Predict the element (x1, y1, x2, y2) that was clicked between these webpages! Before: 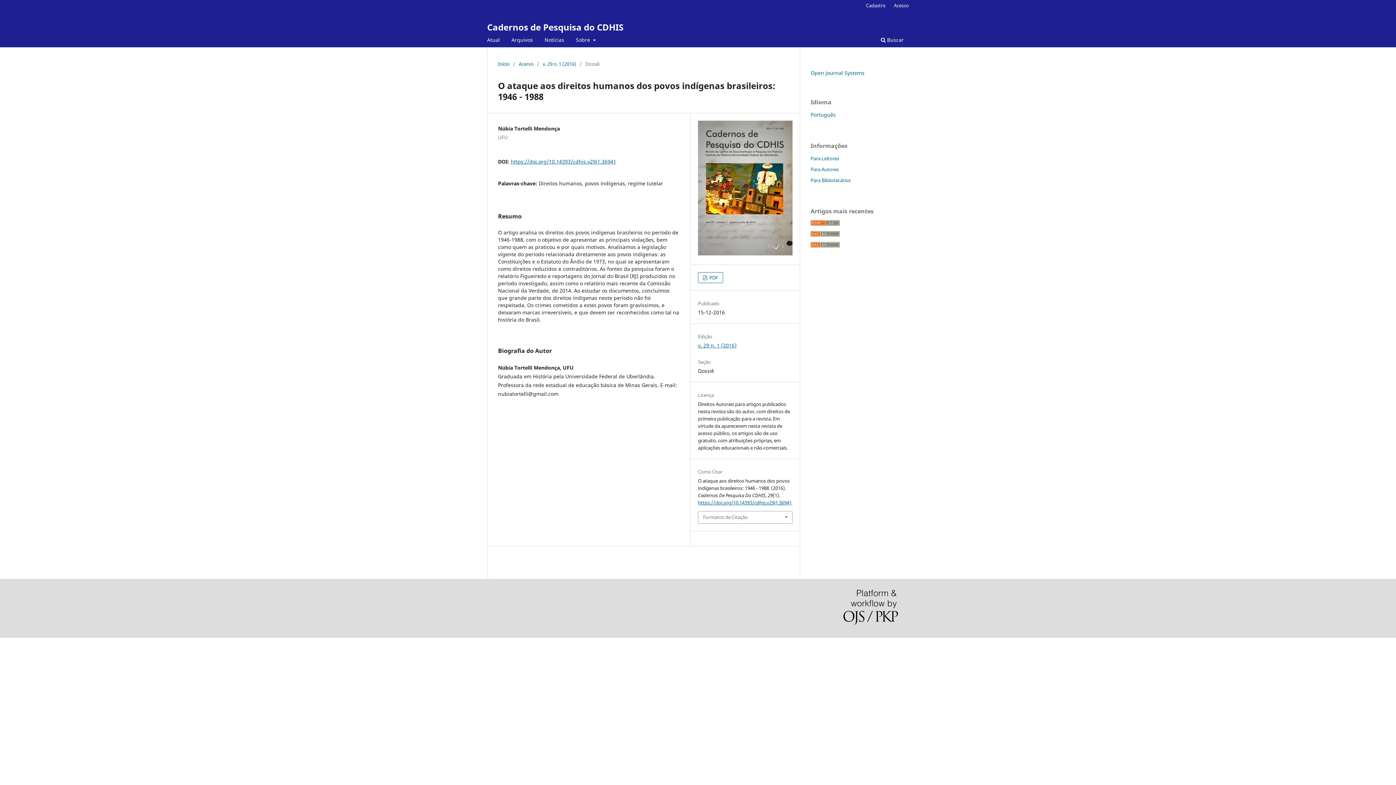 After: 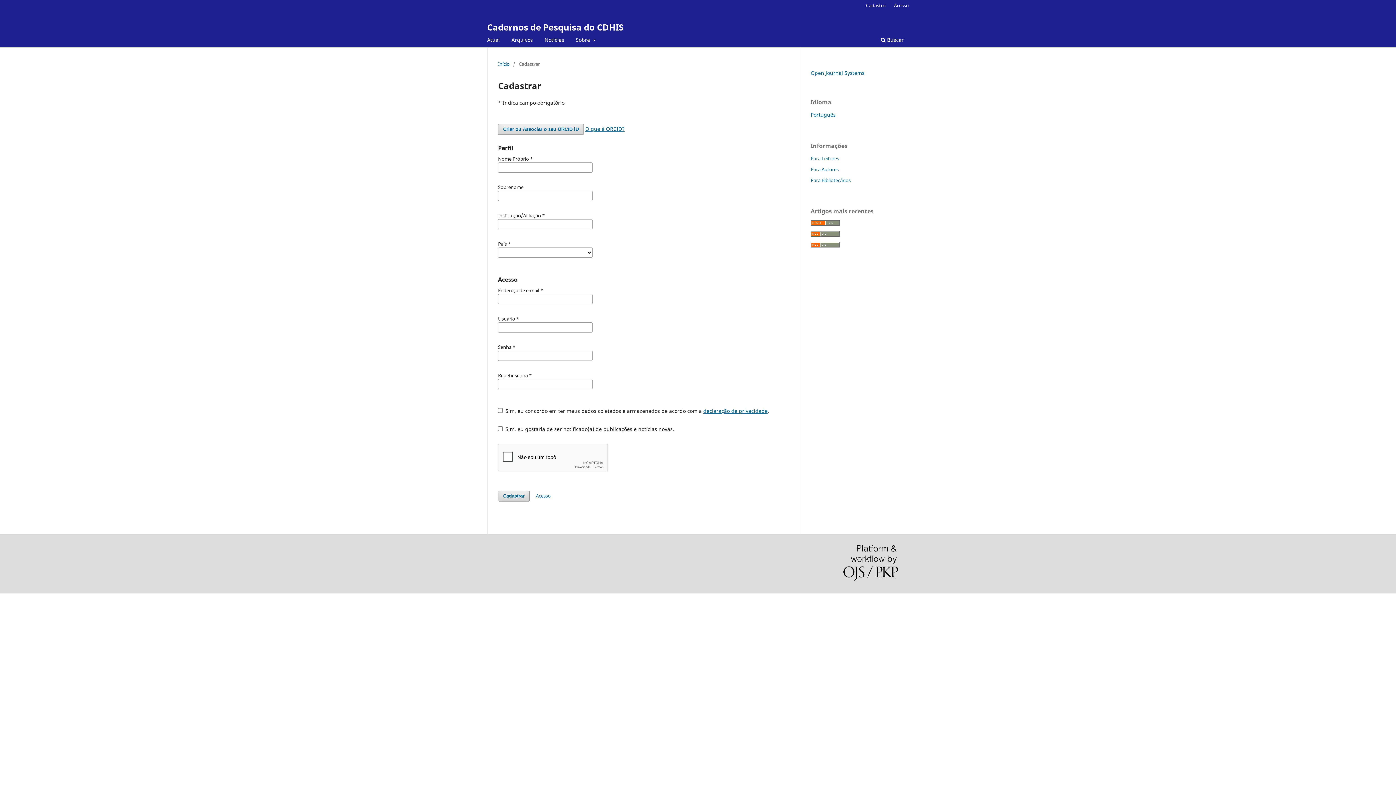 Action: bbox: (862, 0, 889, 10) label: Cadastro